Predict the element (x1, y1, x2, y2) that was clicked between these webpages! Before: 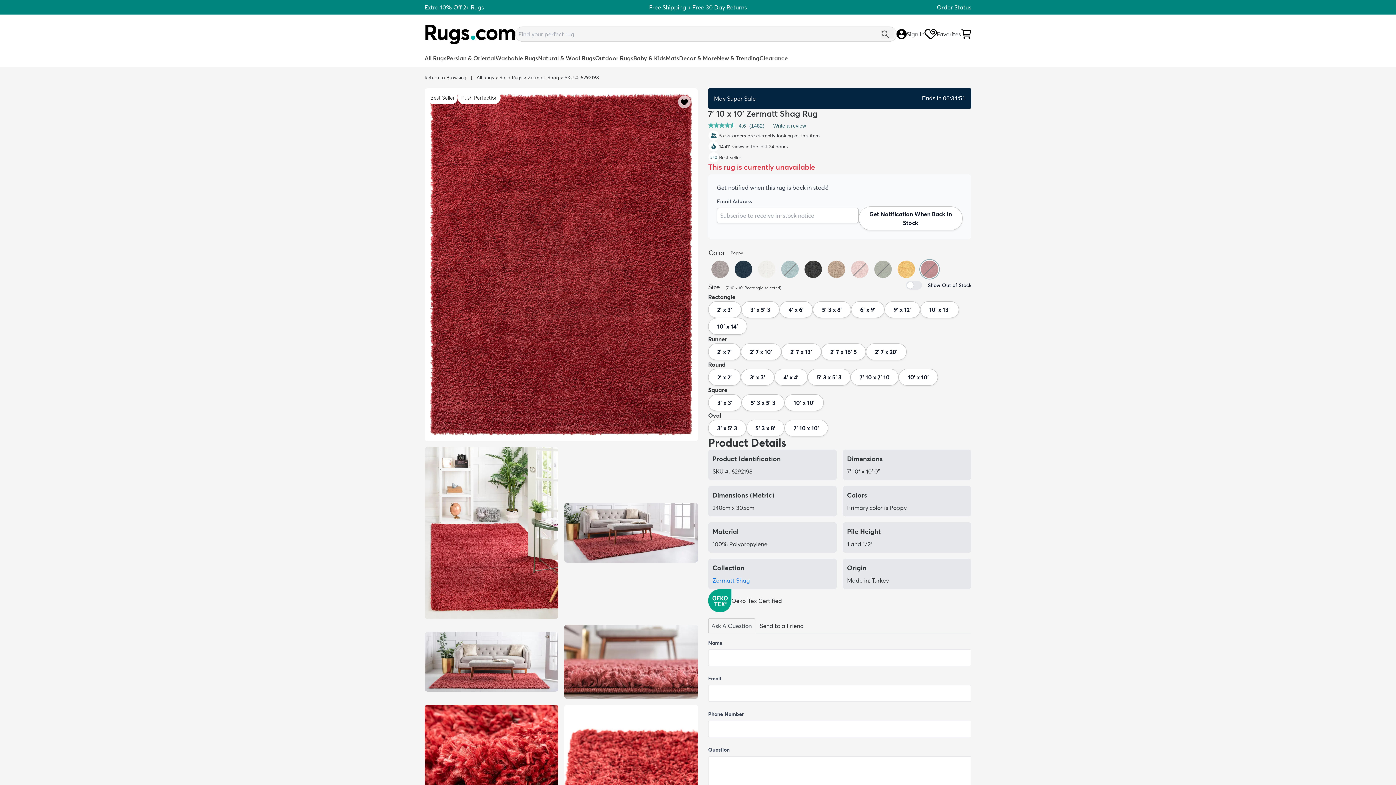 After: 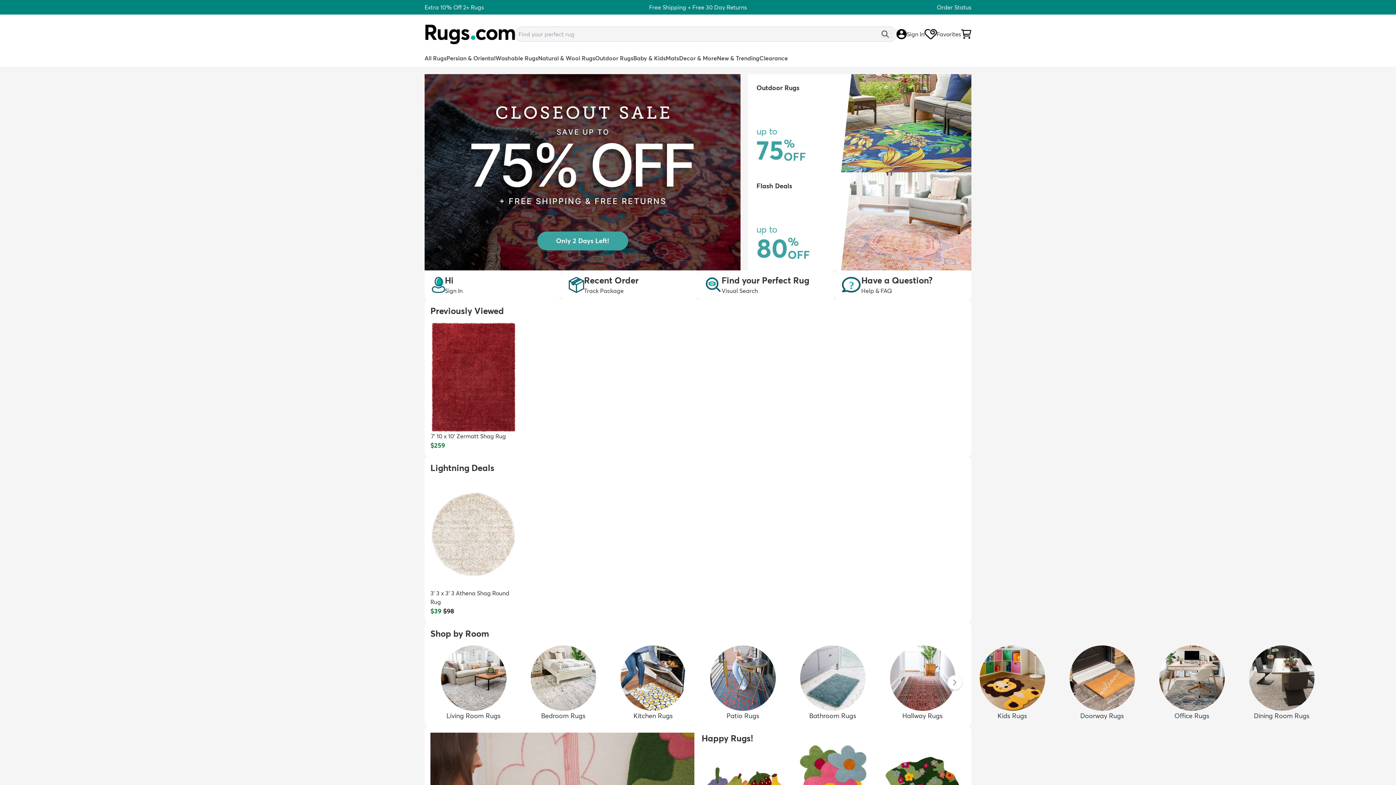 Action: bbox: (424, 23, 515, 45)